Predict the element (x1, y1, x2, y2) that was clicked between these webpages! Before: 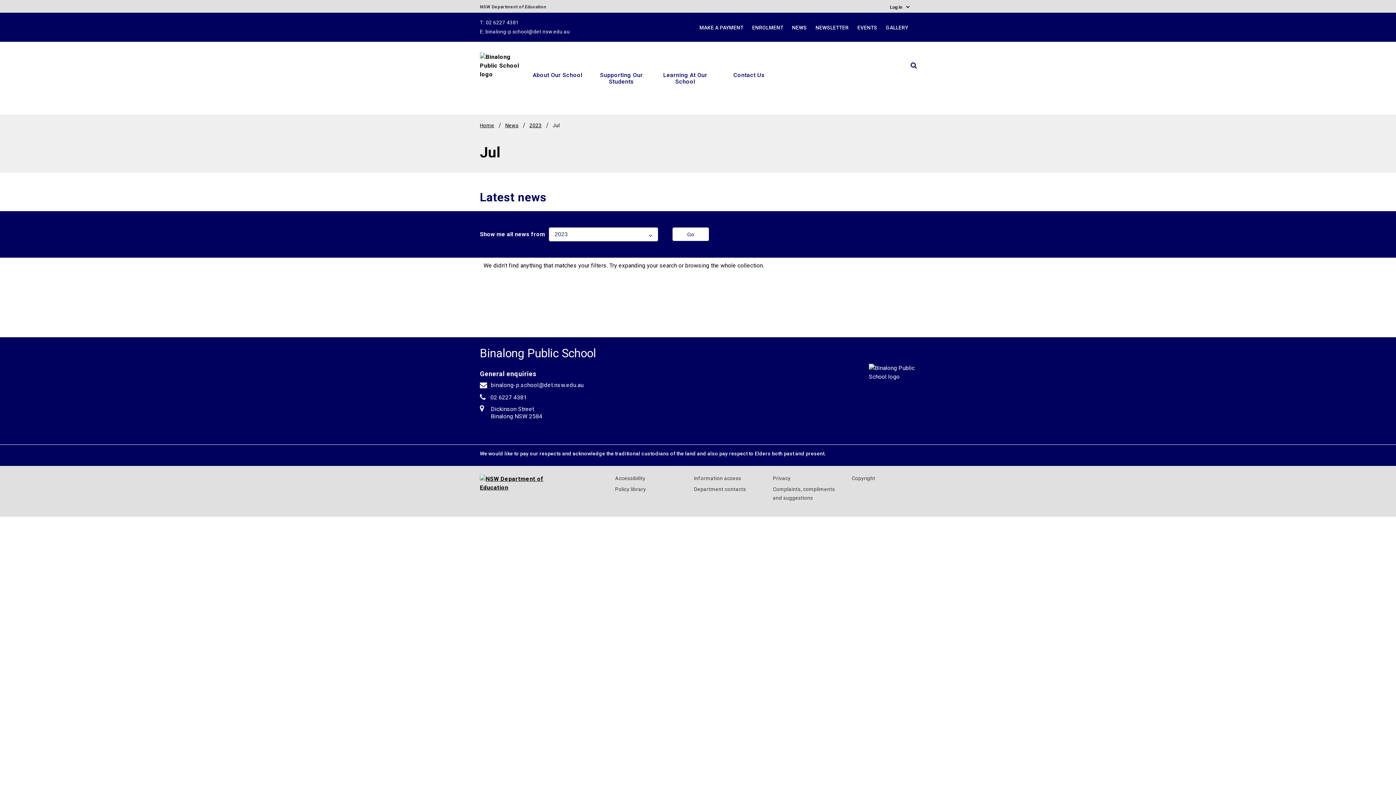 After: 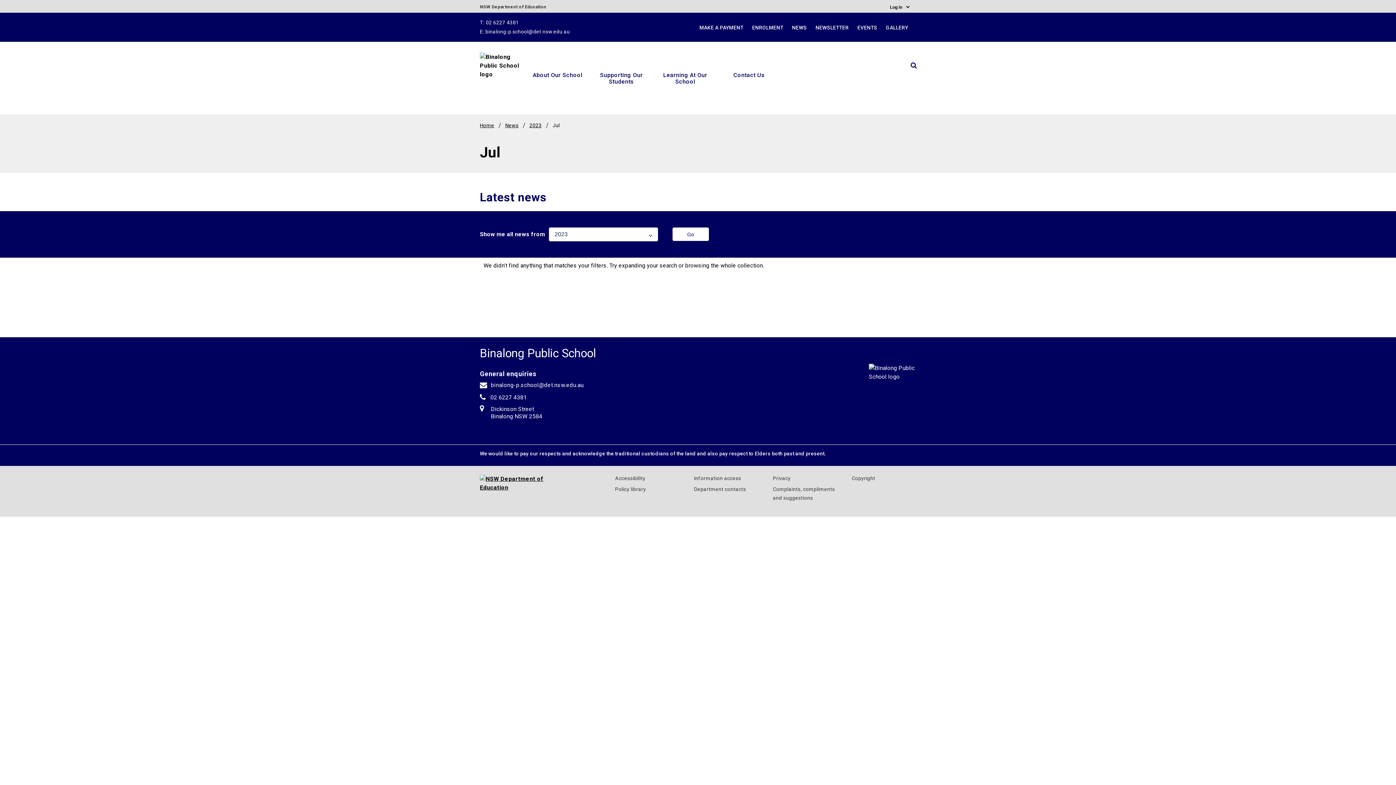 Action: label: T: 02 6227 4381 bbox: (480, 19, 519, 25)